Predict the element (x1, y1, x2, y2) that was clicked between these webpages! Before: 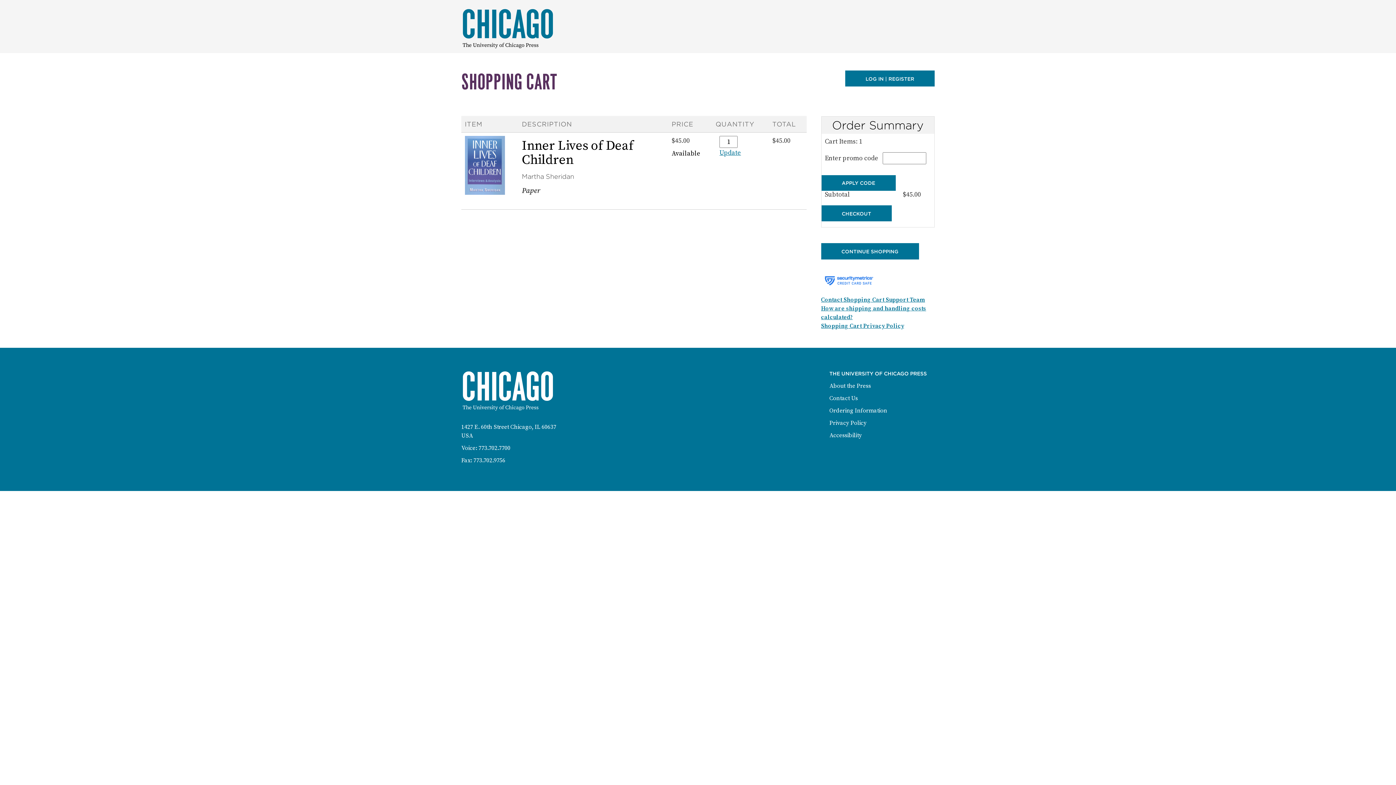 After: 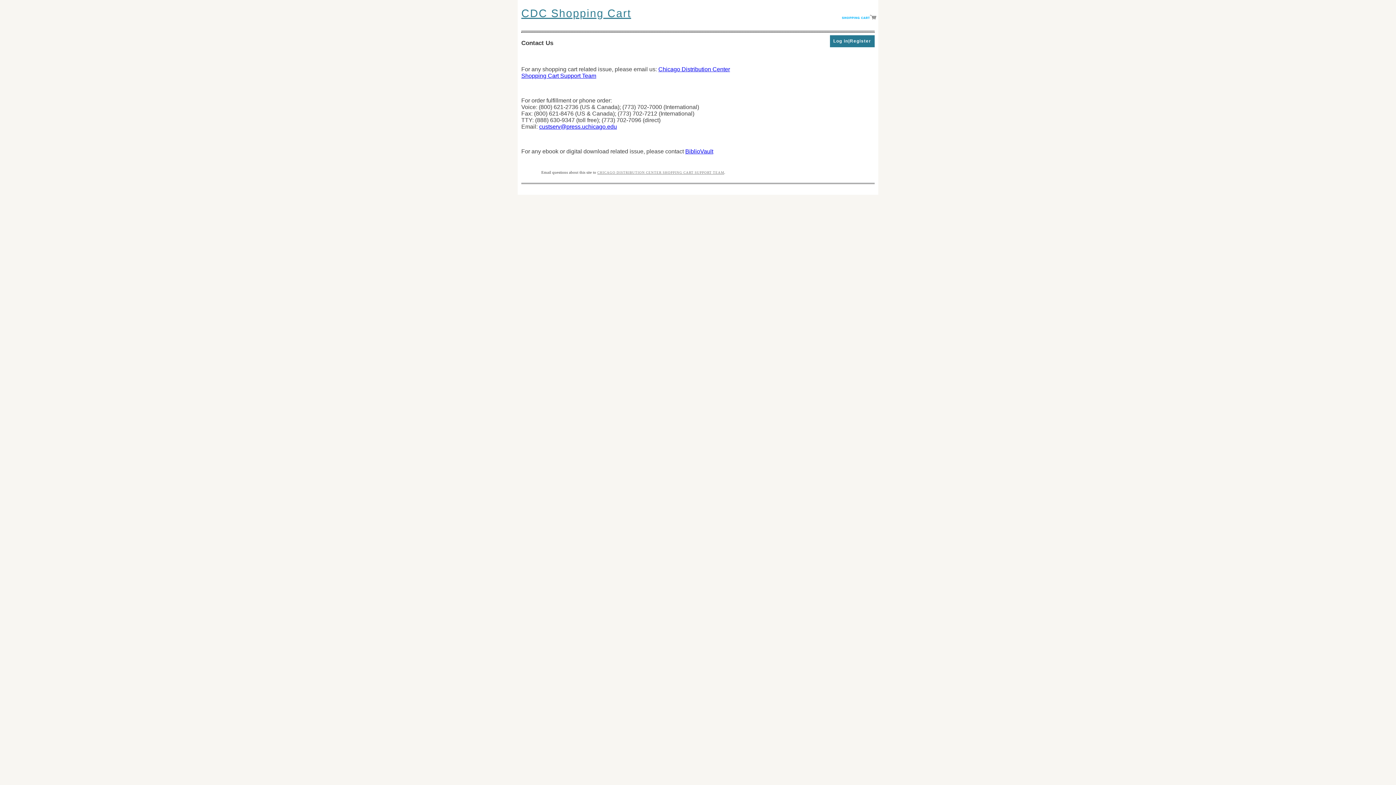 Action: bbox: (821, 296, 925, 303) label: Contact Shopping Cart Support Team